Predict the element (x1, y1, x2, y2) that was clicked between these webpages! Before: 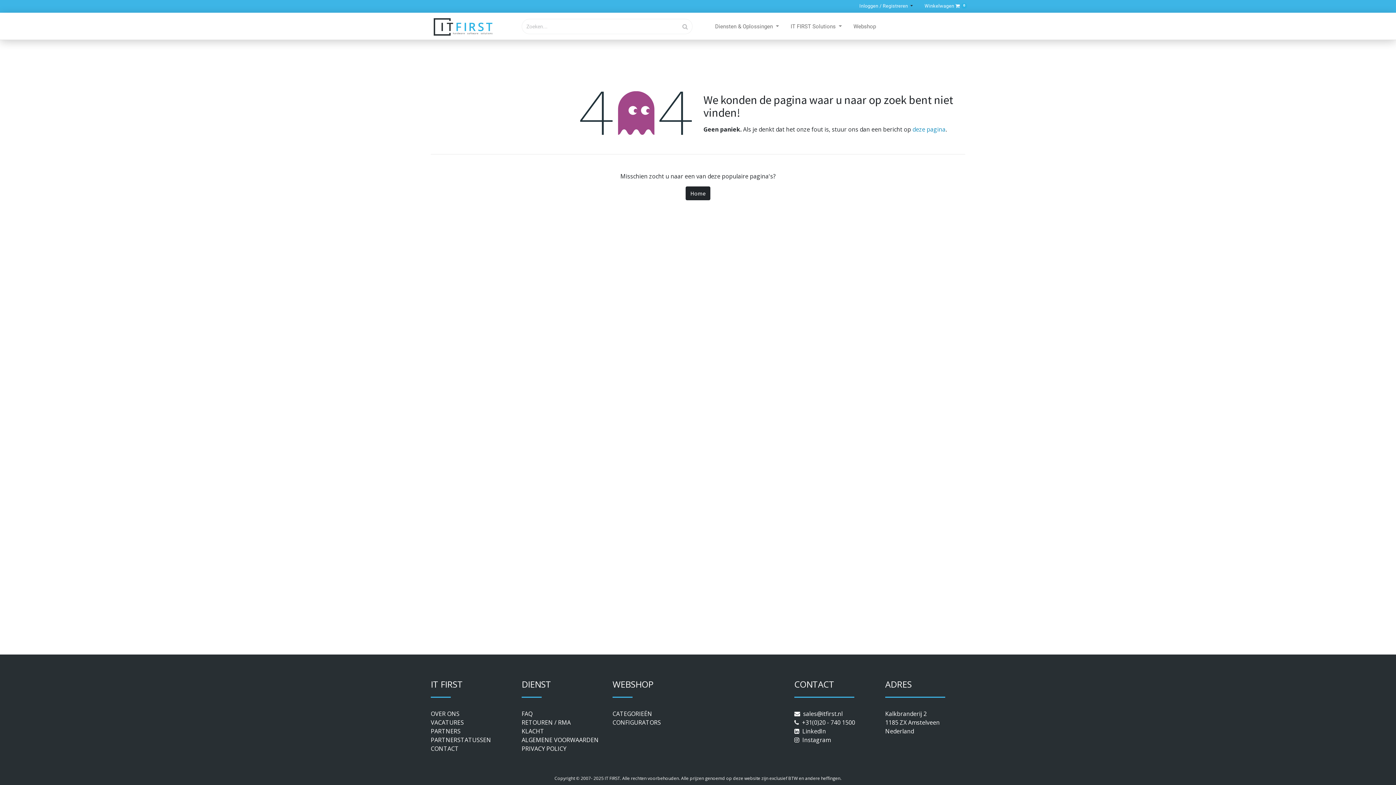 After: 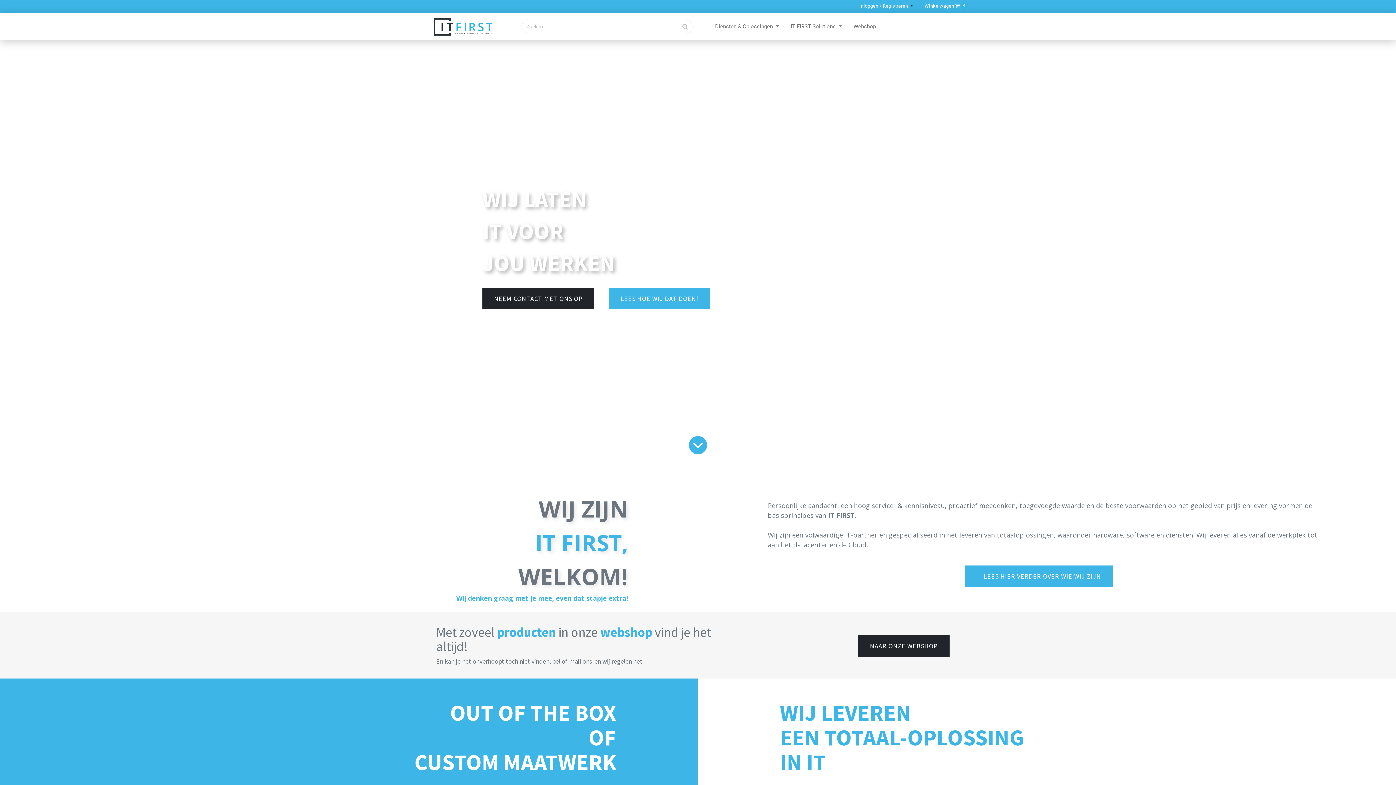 Action: bbox: (685, 186, 710, 200) label: Home